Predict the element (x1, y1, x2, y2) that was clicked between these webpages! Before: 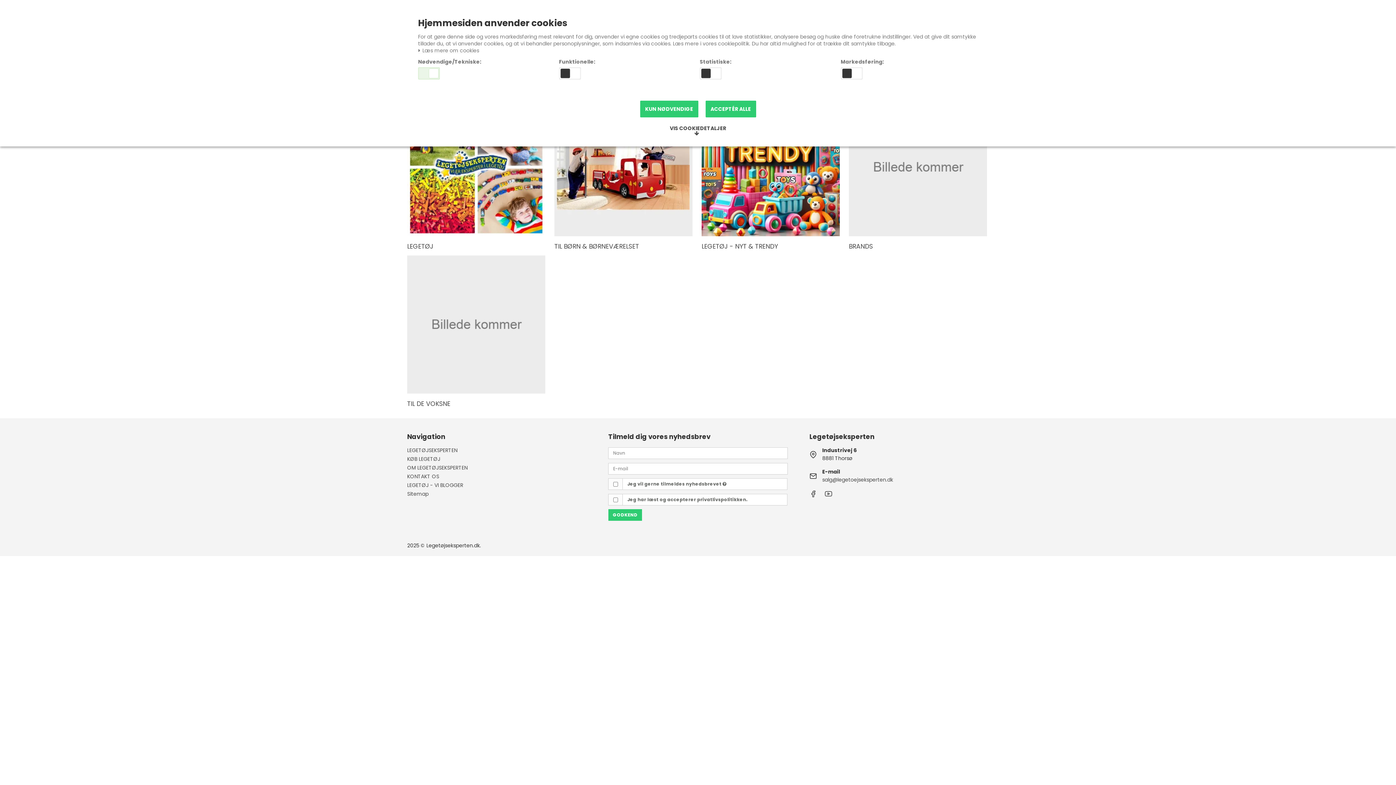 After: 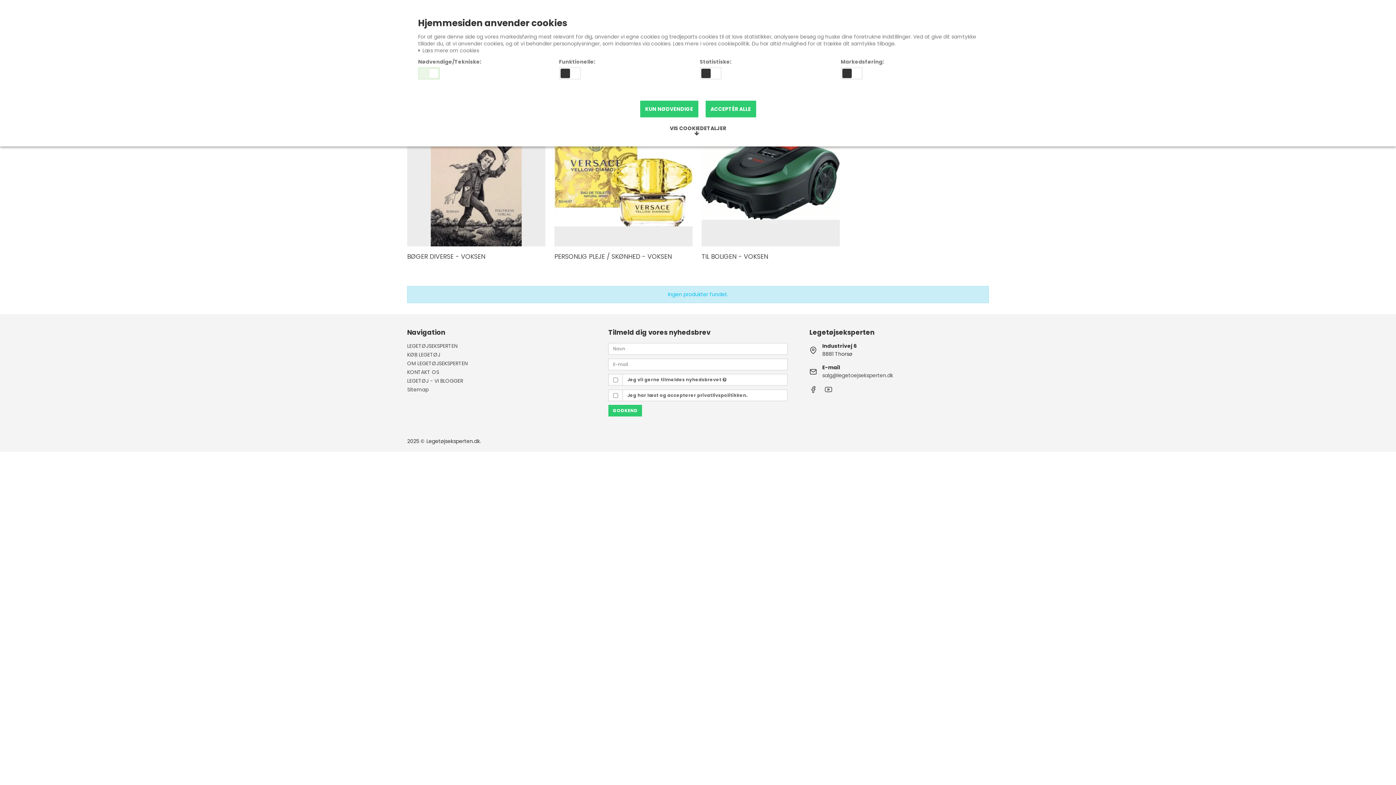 Action: label: TIL DE VOKSNE bbox: (407, 400, 547, 408)